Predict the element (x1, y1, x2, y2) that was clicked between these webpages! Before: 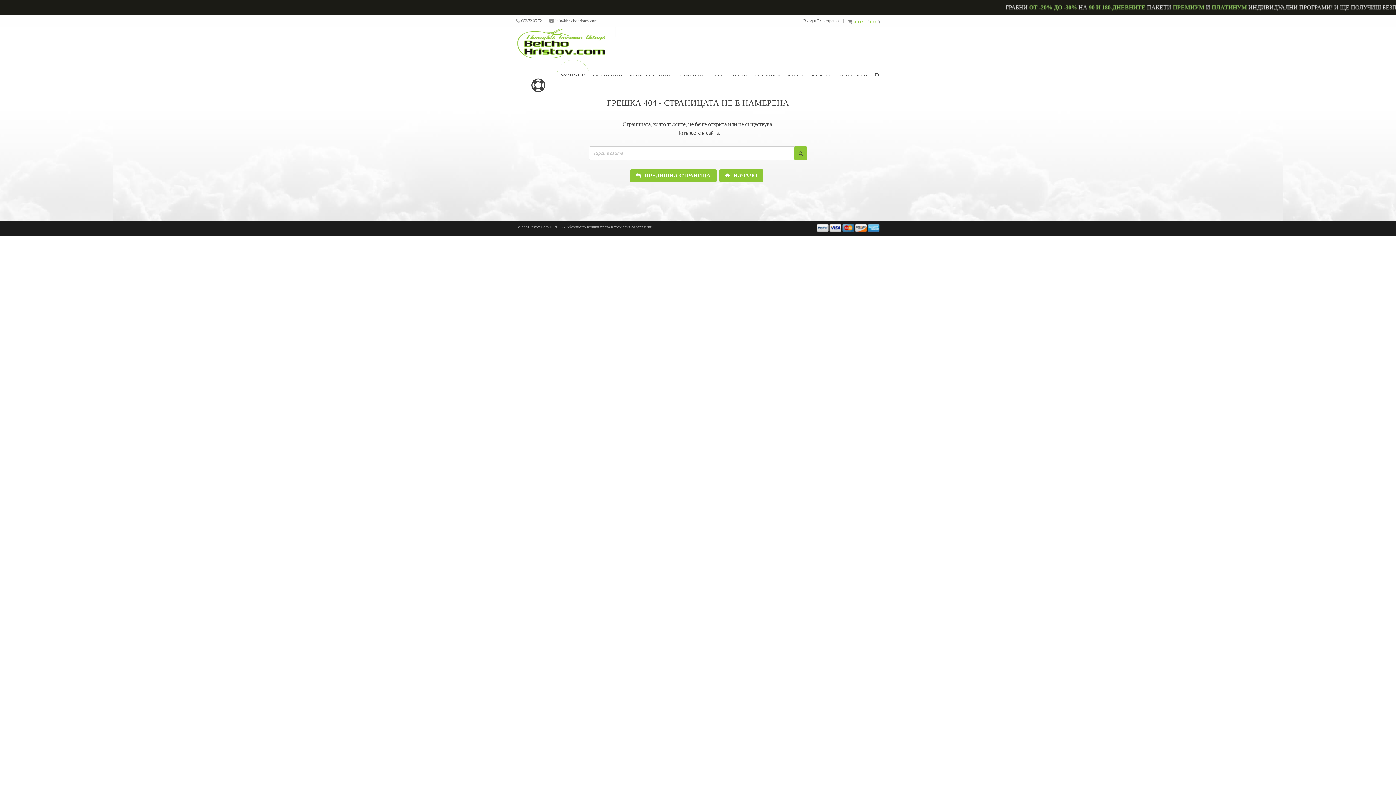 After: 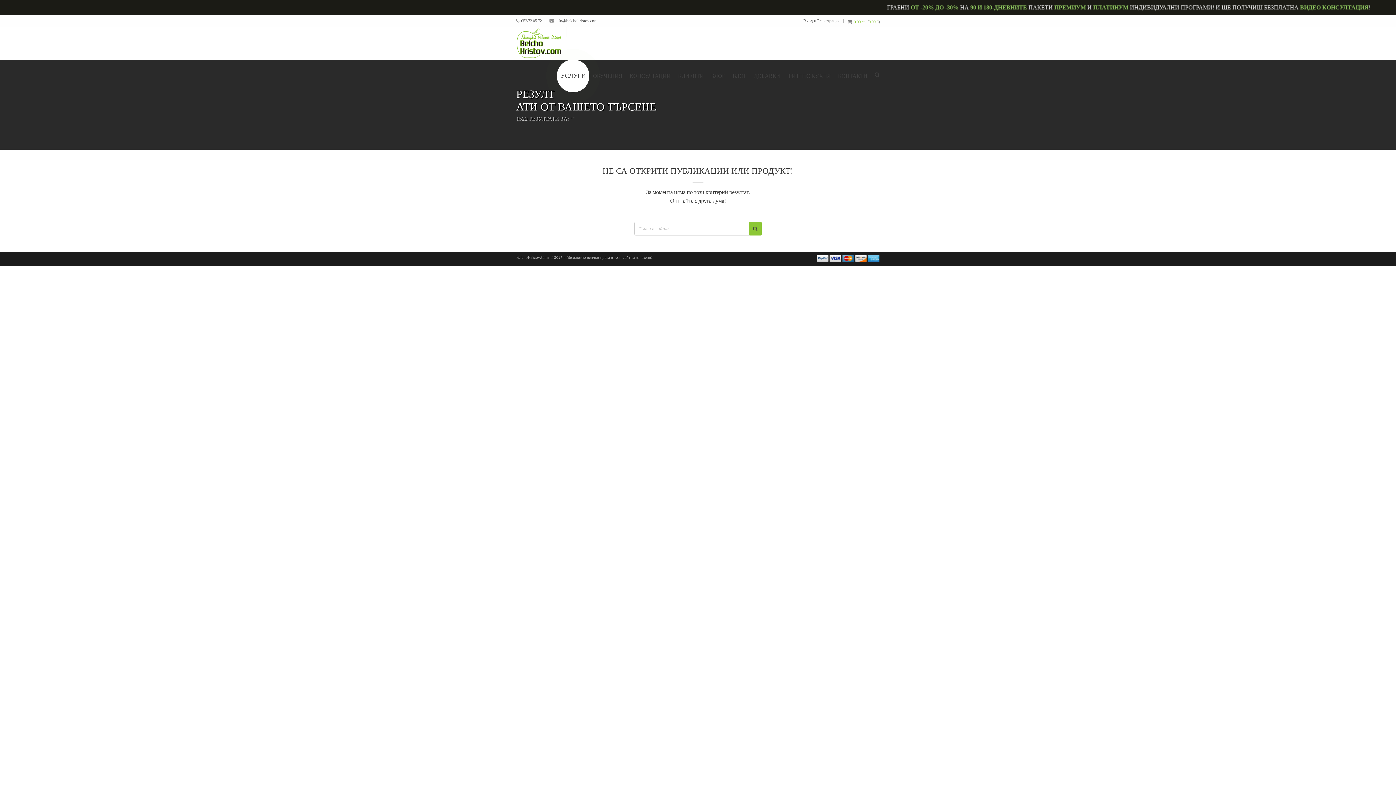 Action: bbox: (794, 146, 807, 160)